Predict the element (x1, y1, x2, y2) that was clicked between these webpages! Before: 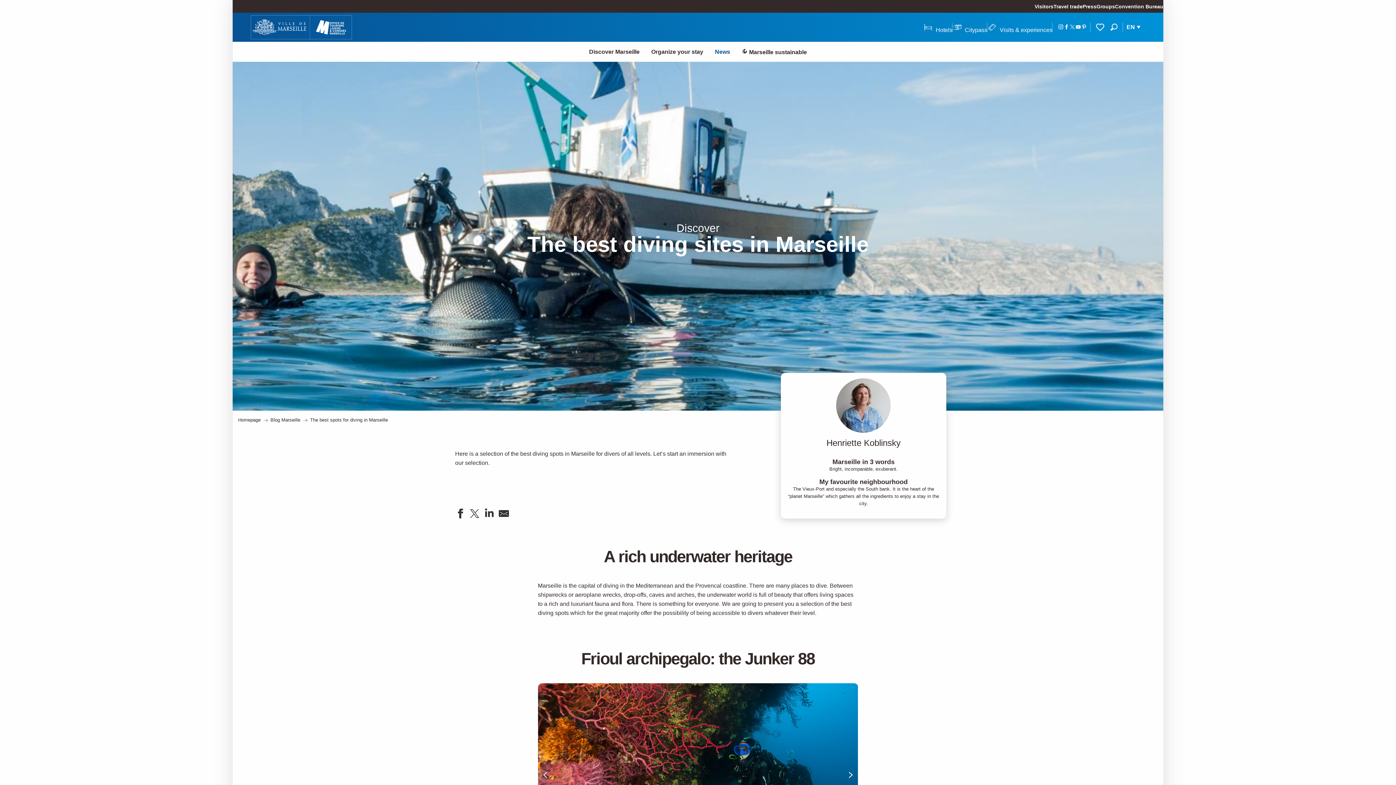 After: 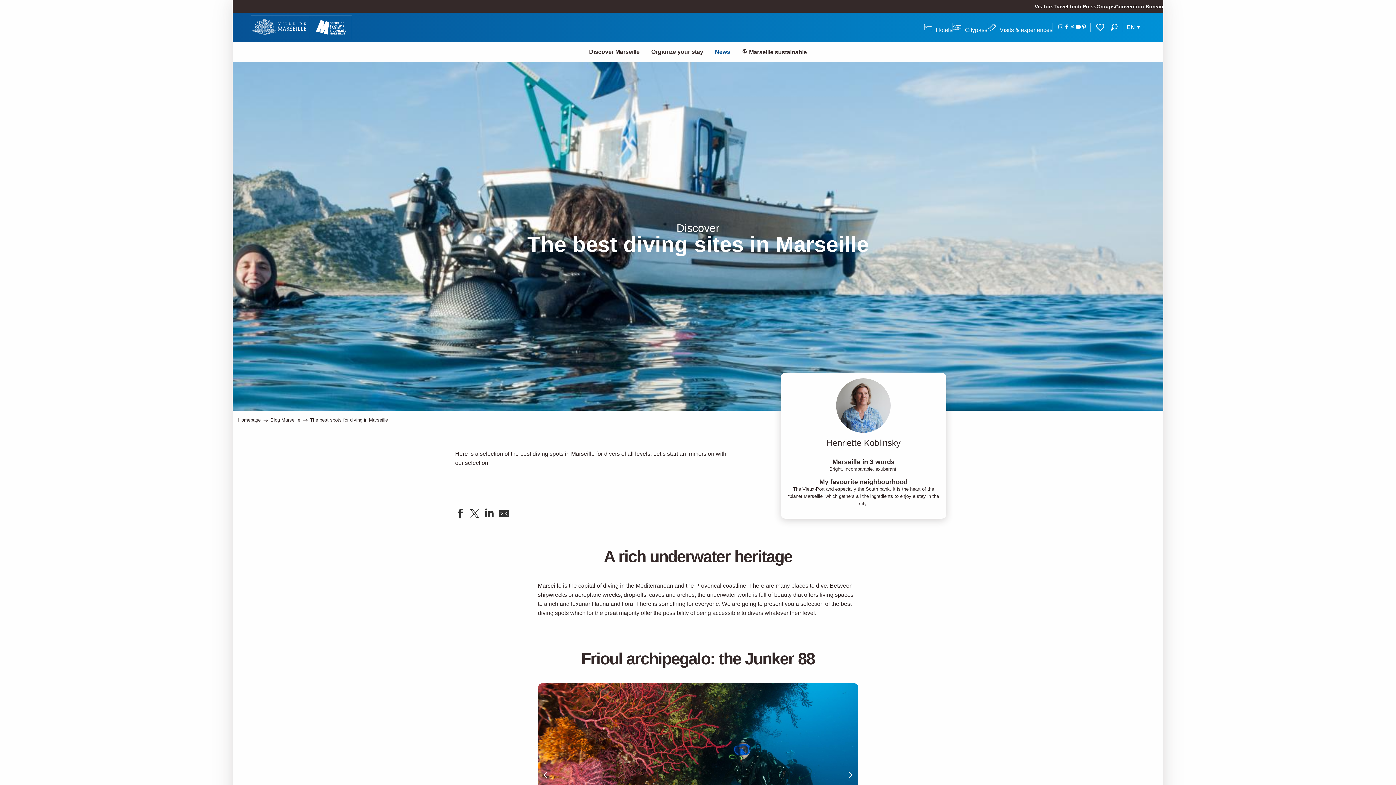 Action: bbox: (1105, 20, 1123, 33) label: Search